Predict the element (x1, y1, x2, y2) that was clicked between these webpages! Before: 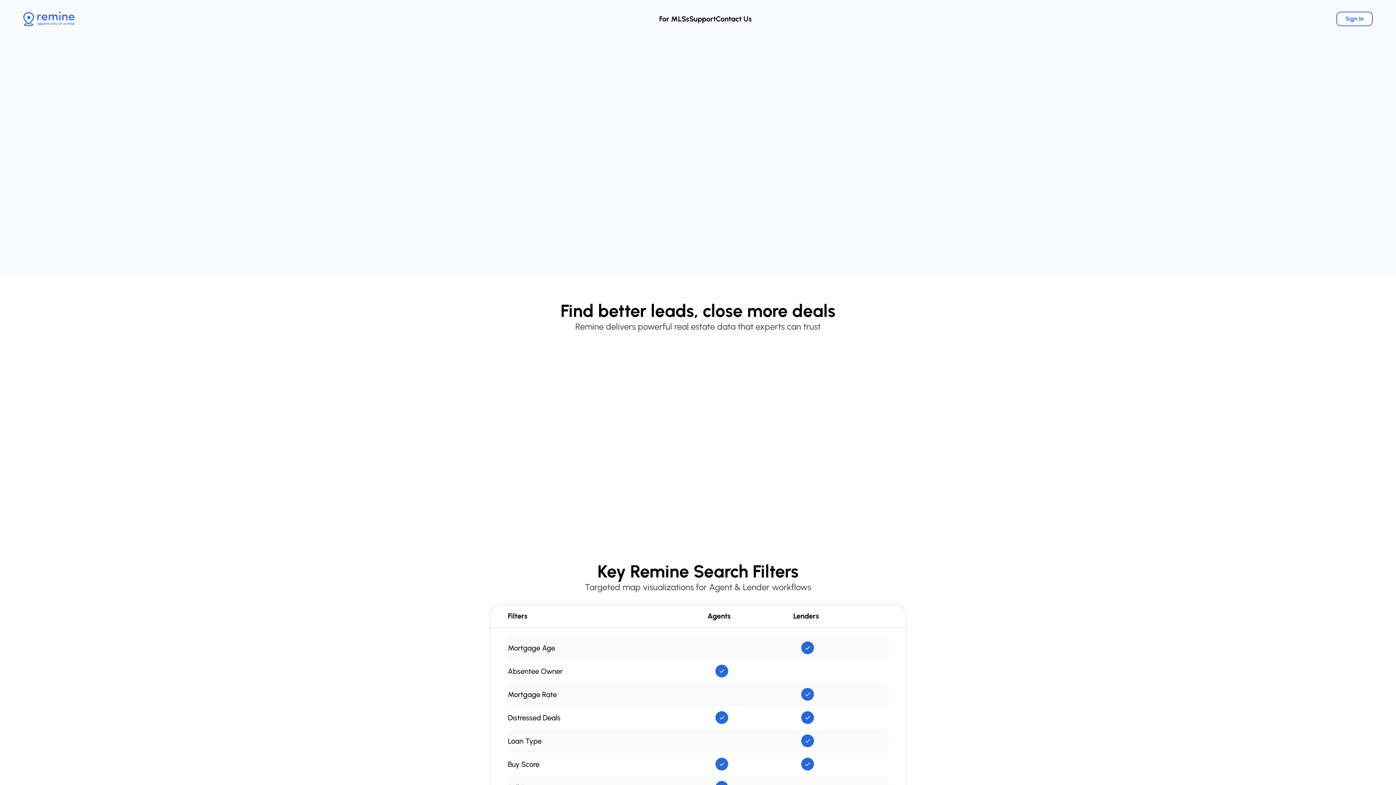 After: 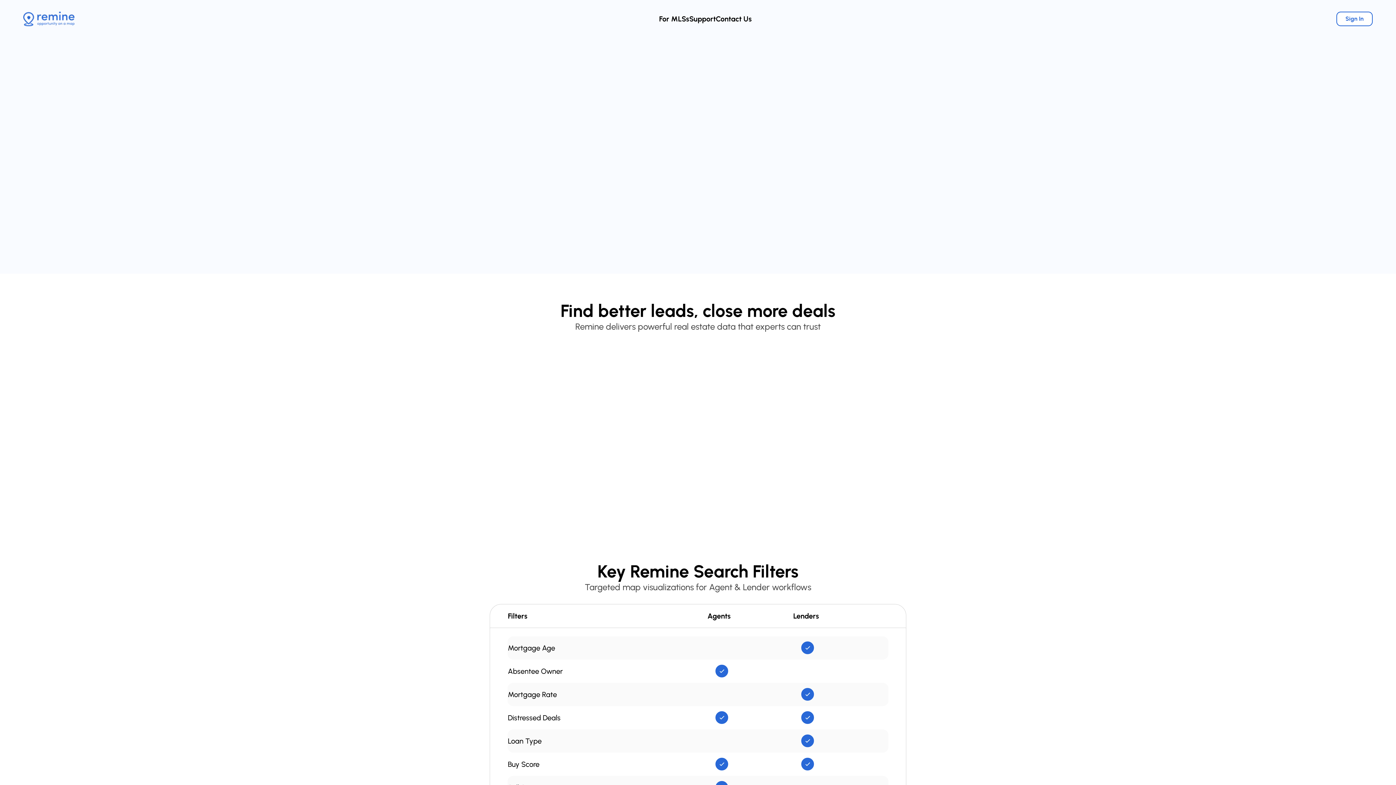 Action: bbox: (23, 11, 74, 26)